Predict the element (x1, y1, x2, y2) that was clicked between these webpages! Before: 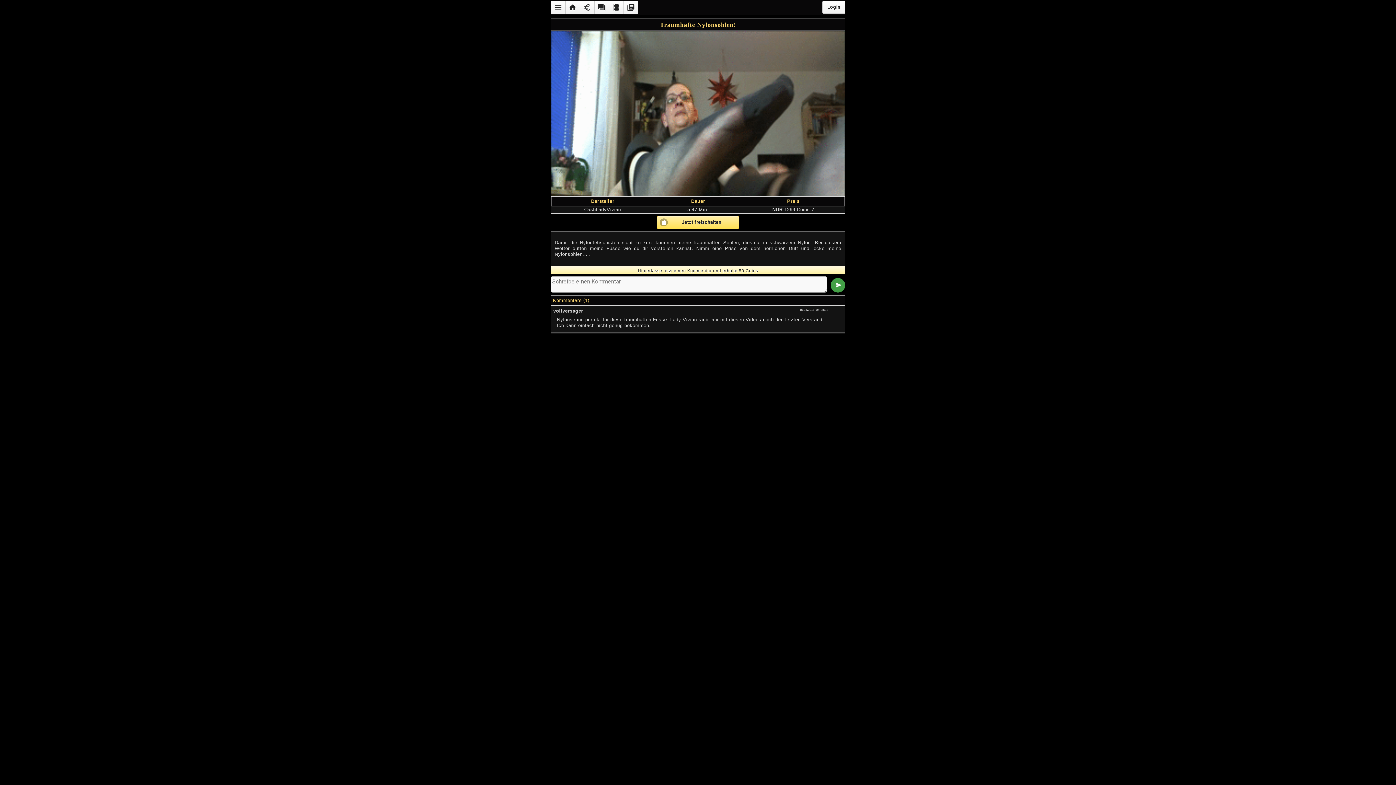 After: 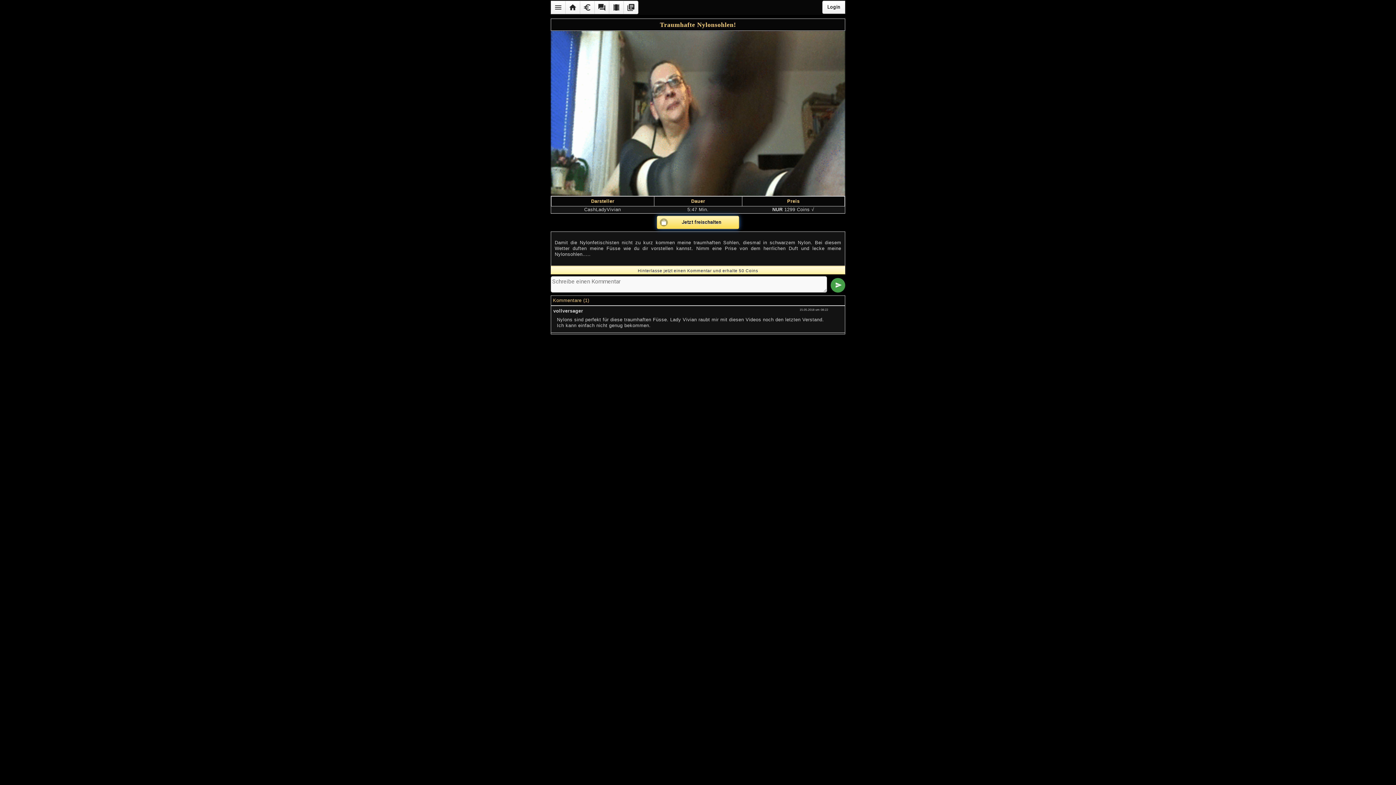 Action: label: Jetzt freischalten bbox: (656, 216, 739, 229)